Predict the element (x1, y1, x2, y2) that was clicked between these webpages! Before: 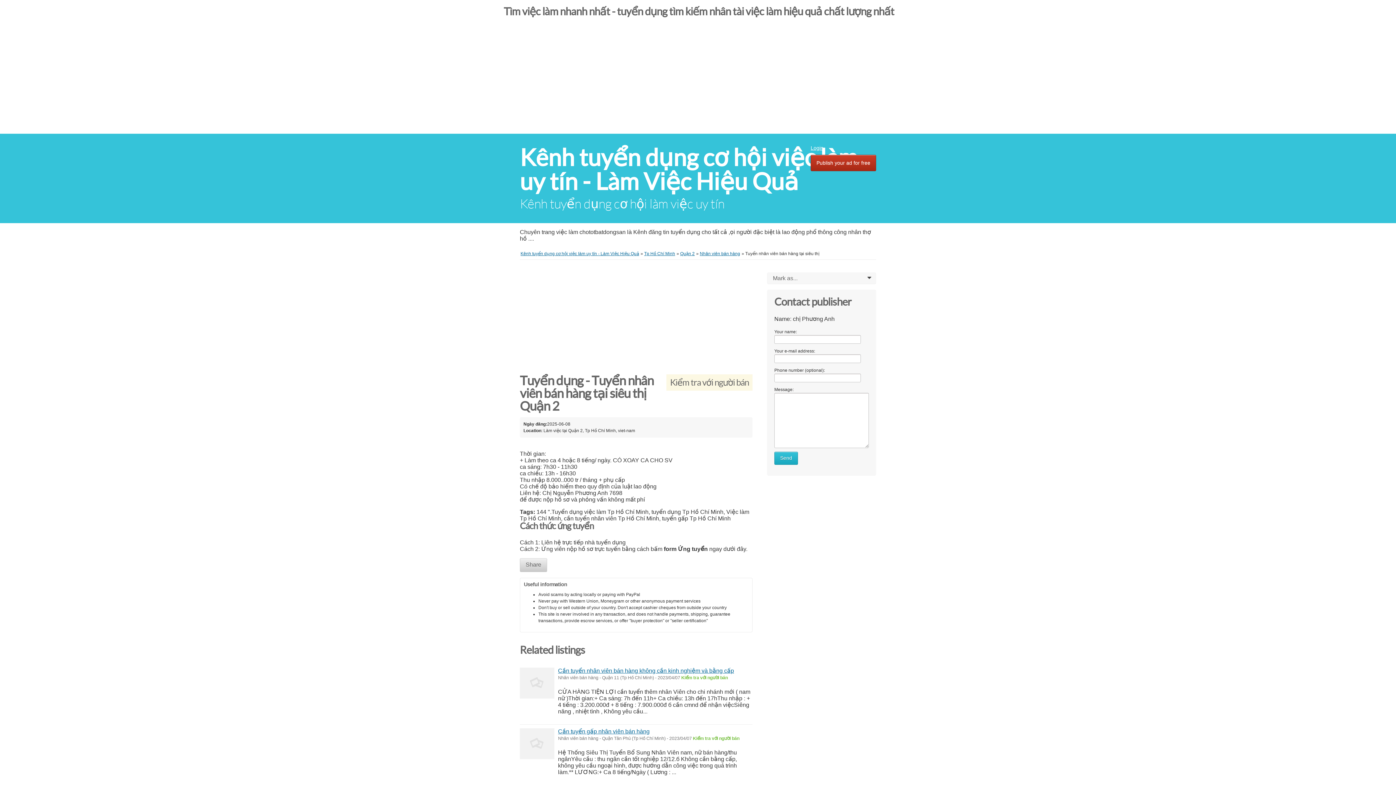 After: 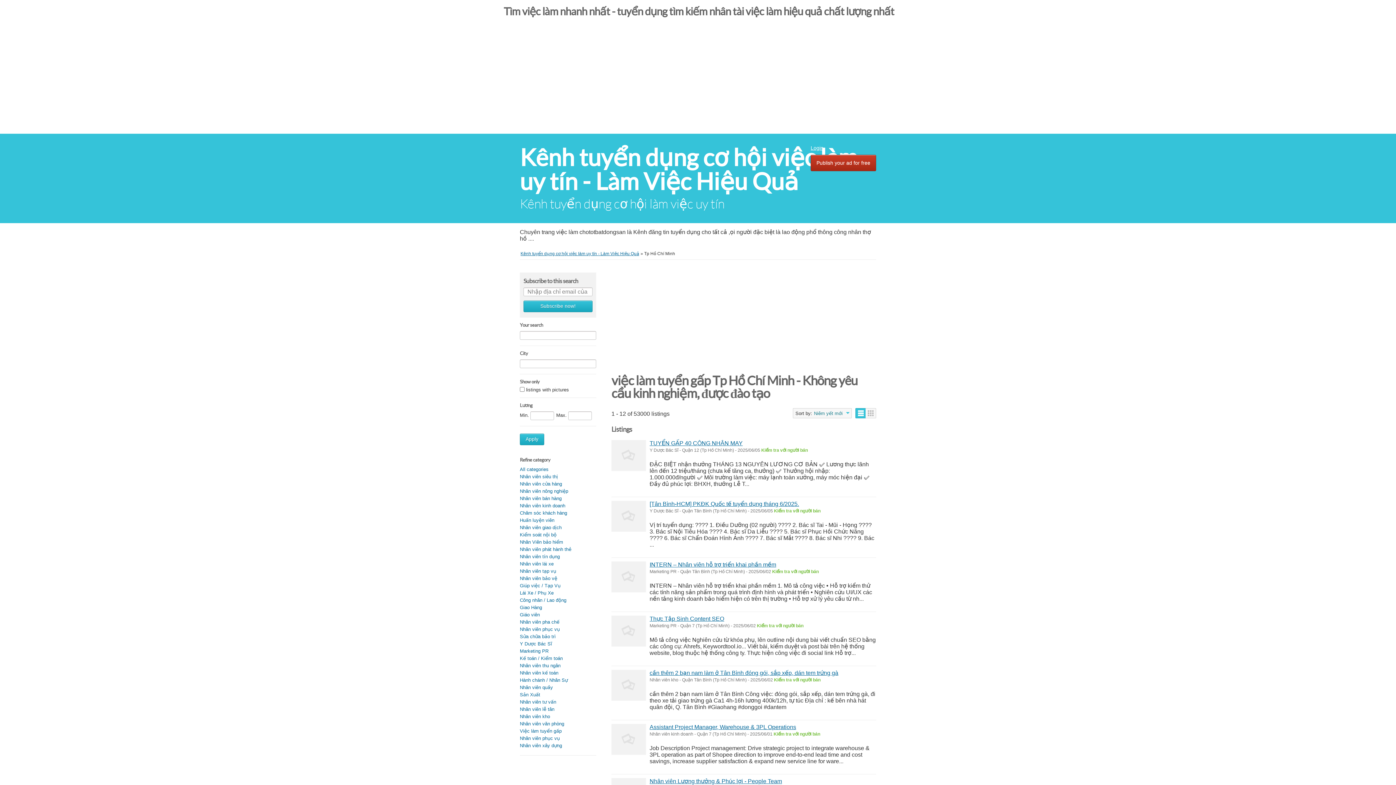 Action: label: Tp Hồ Chí Minh bbox: (644, 251, 675, 256)